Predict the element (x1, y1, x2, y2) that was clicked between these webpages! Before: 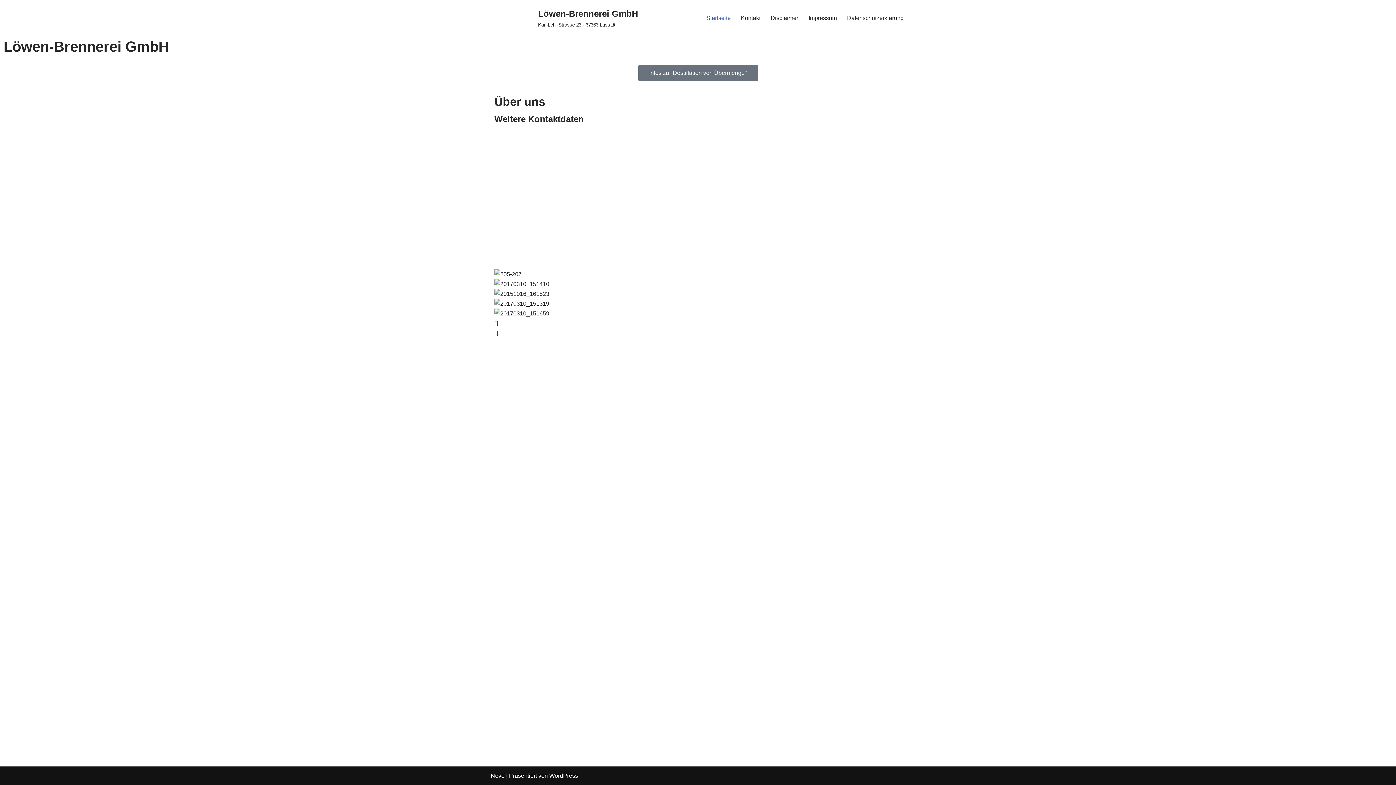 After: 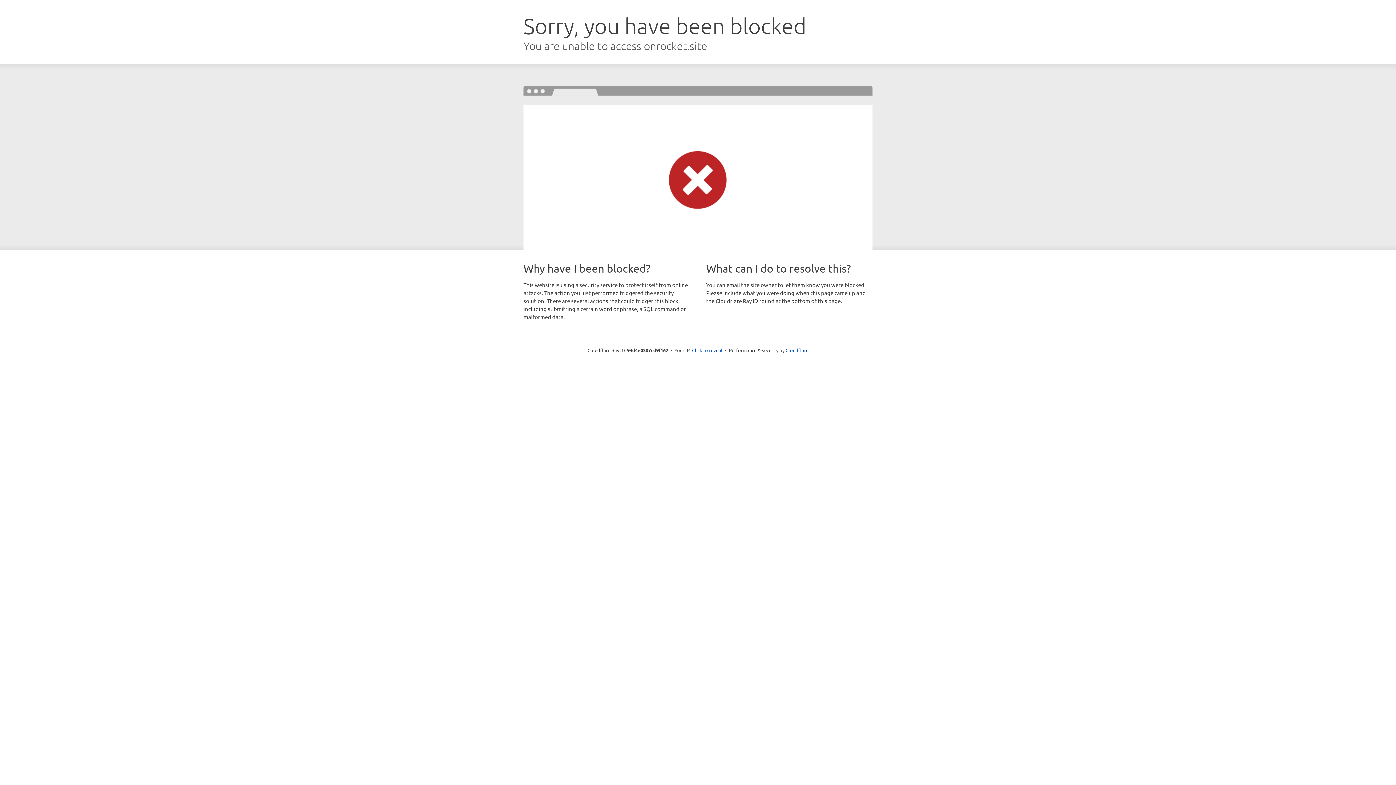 Action: bbox: (490, 773, 504, 779) label: Neve